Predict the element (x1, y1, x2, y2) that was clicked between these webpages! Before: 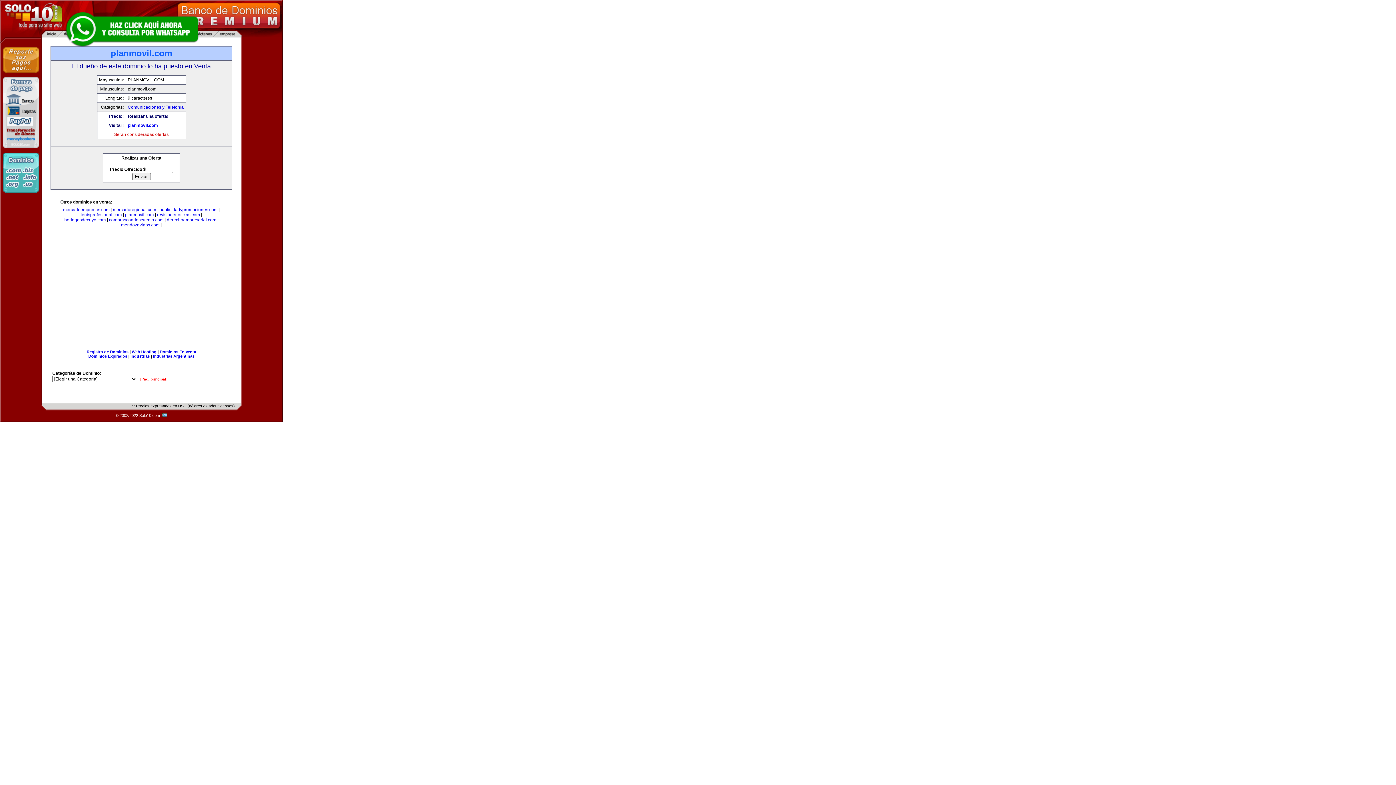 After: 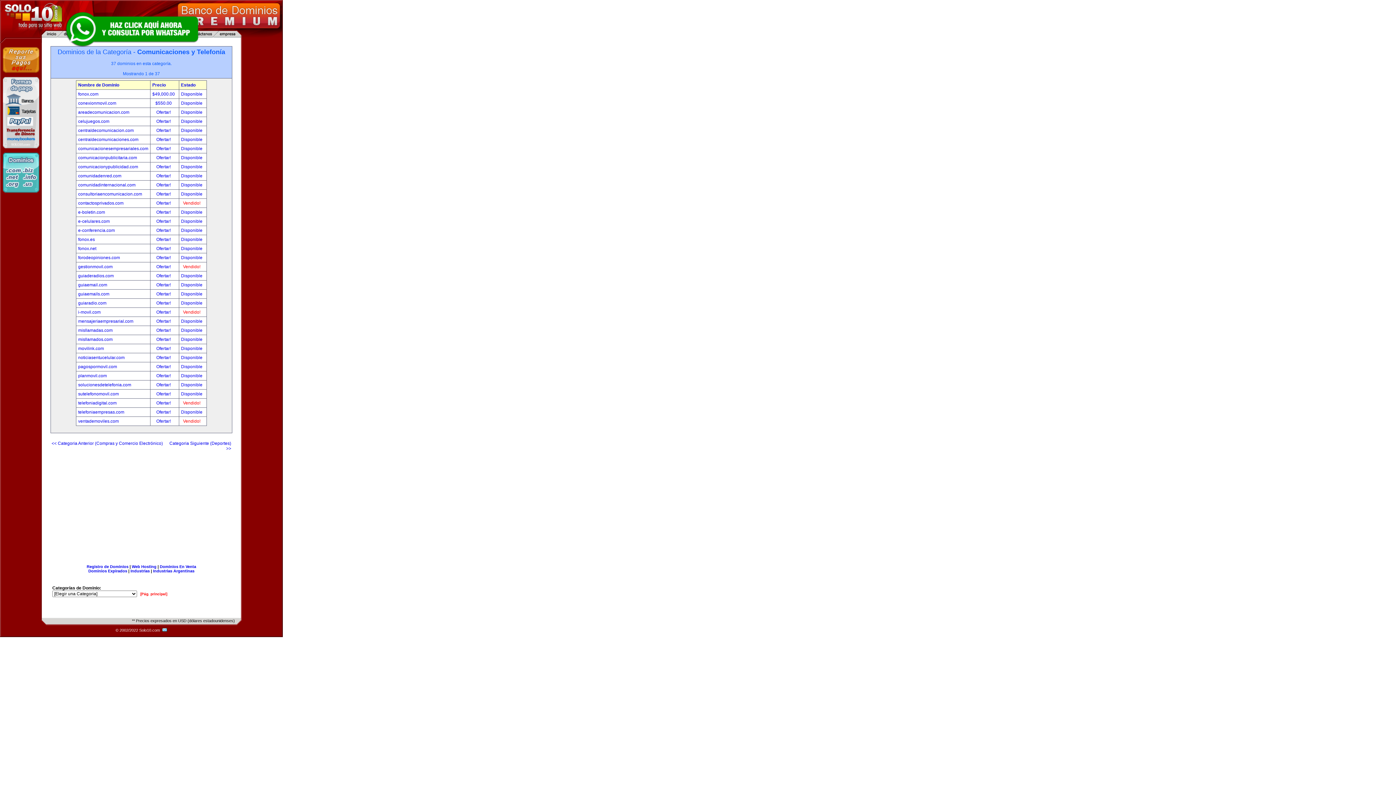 Action: label: Comunicaciones y Telefonía bbox: (127, 104, 183, 109)